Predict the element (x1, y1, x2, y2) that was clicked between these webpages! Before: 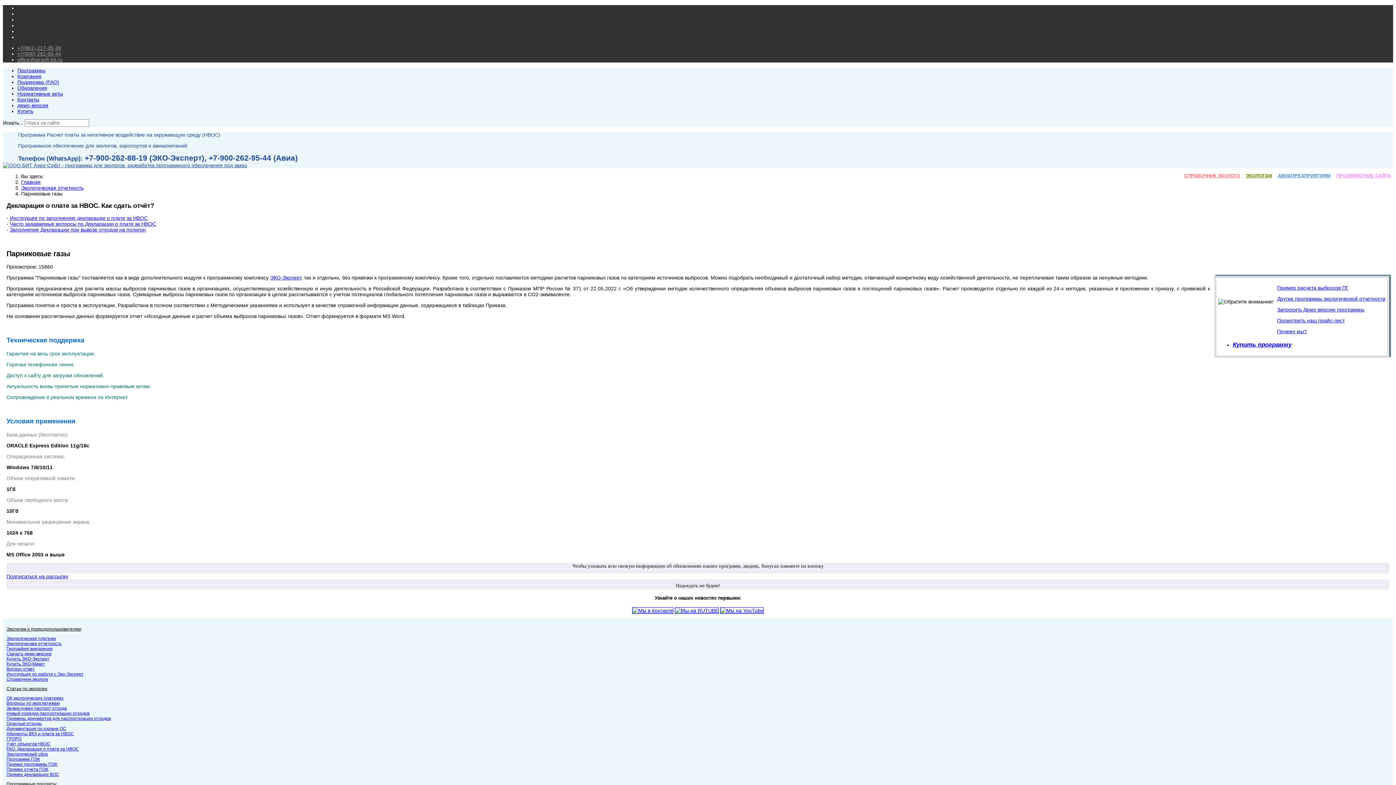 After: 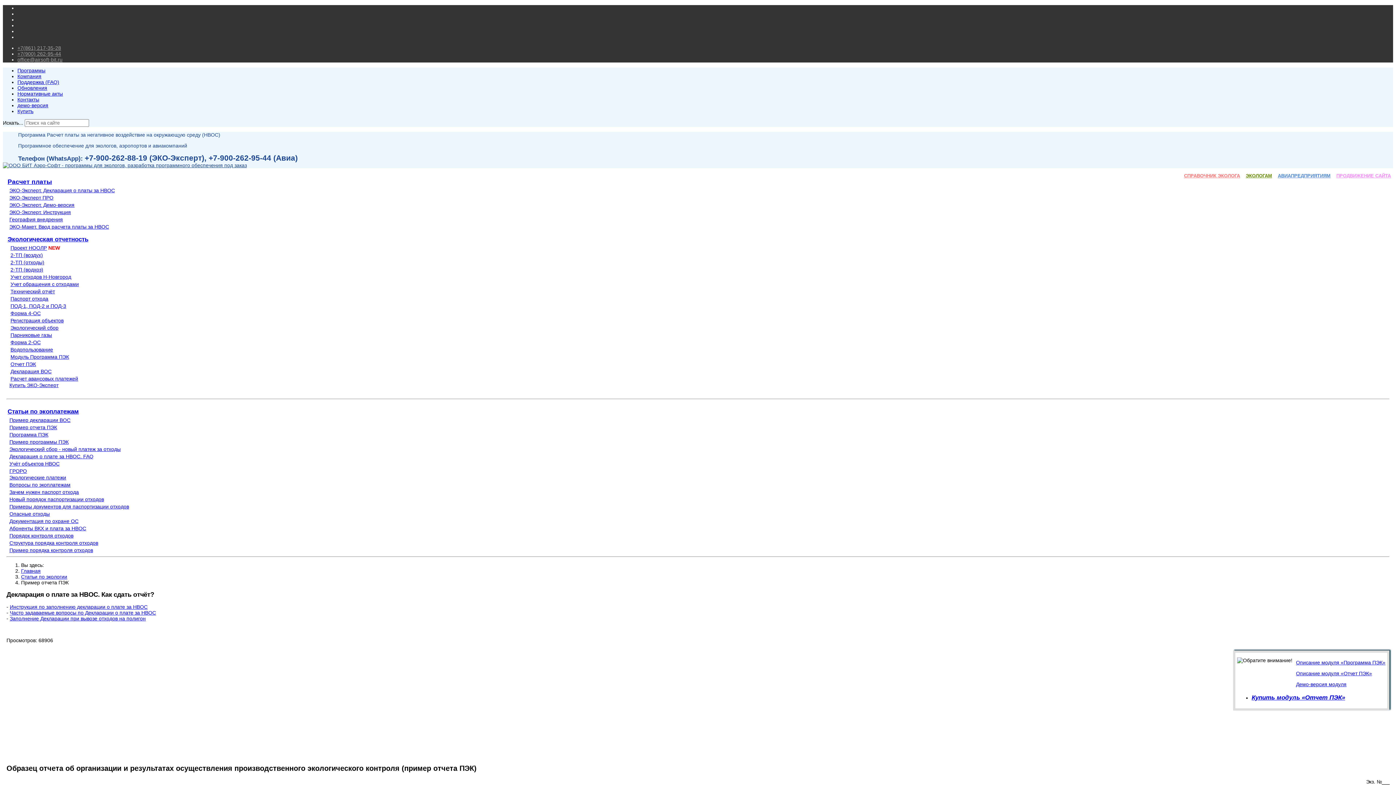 Action: label: Пример отчета ПЭК bbox: (6, 767, 48, 772)